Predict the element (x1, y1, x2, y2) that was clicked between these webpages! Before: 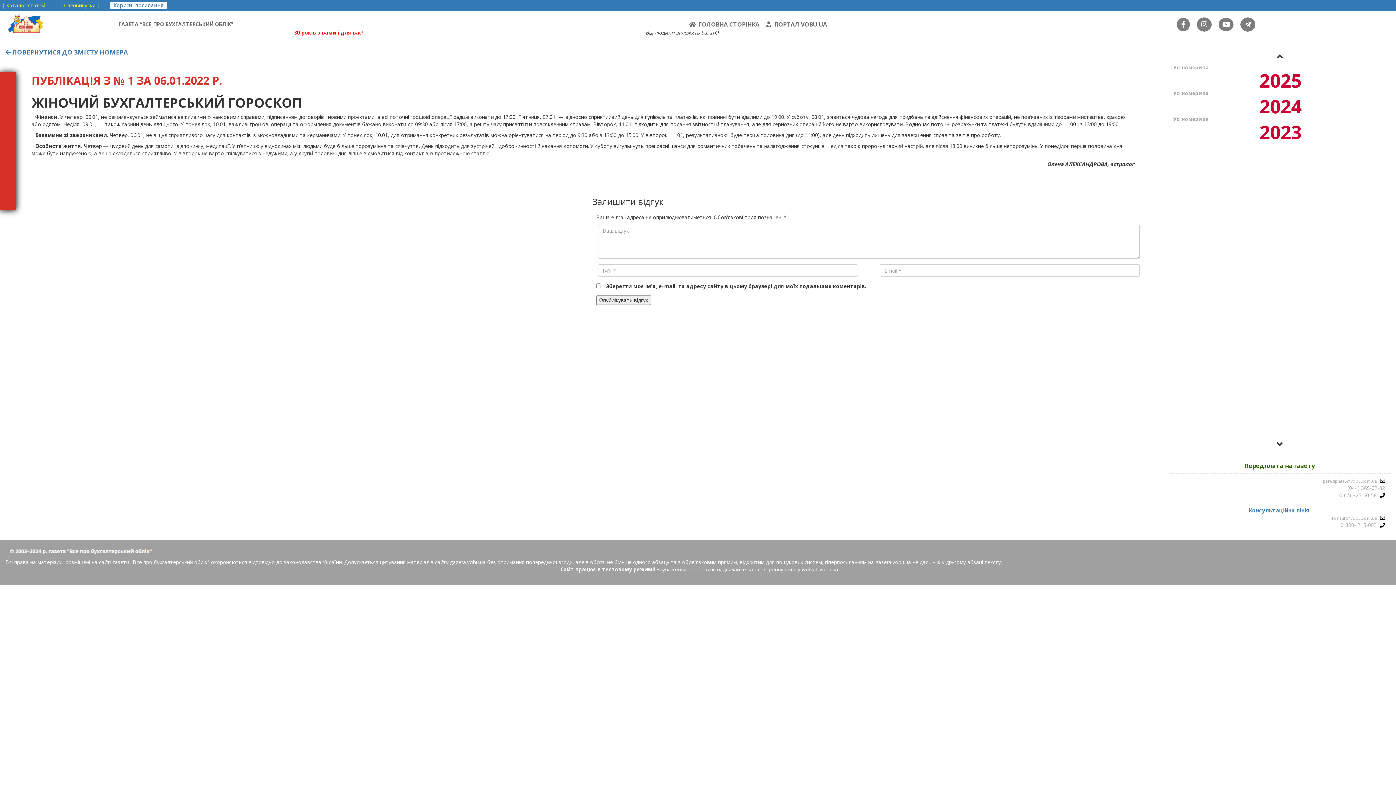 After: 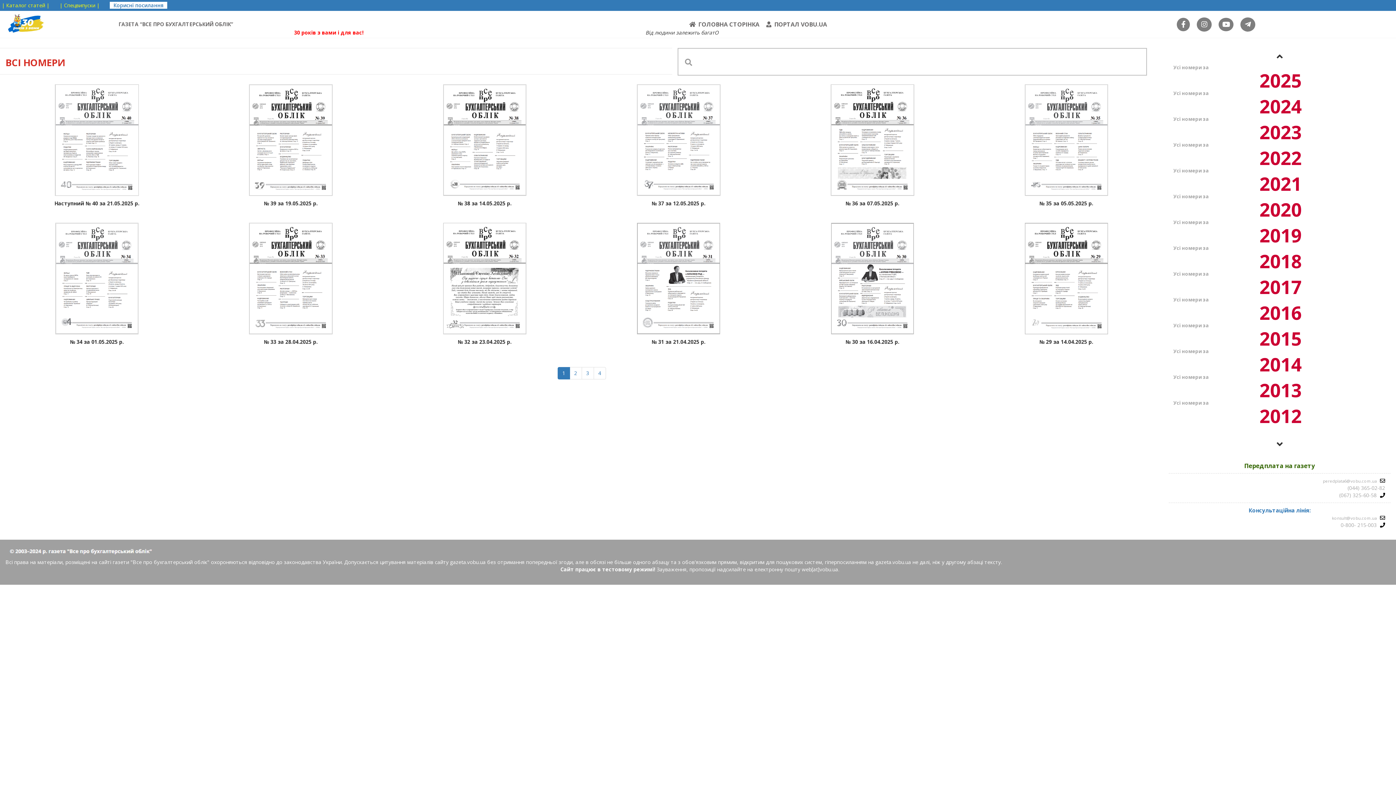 Action: label: Усі номери за
2025 bbox: (1170, 64, 1390, 89)